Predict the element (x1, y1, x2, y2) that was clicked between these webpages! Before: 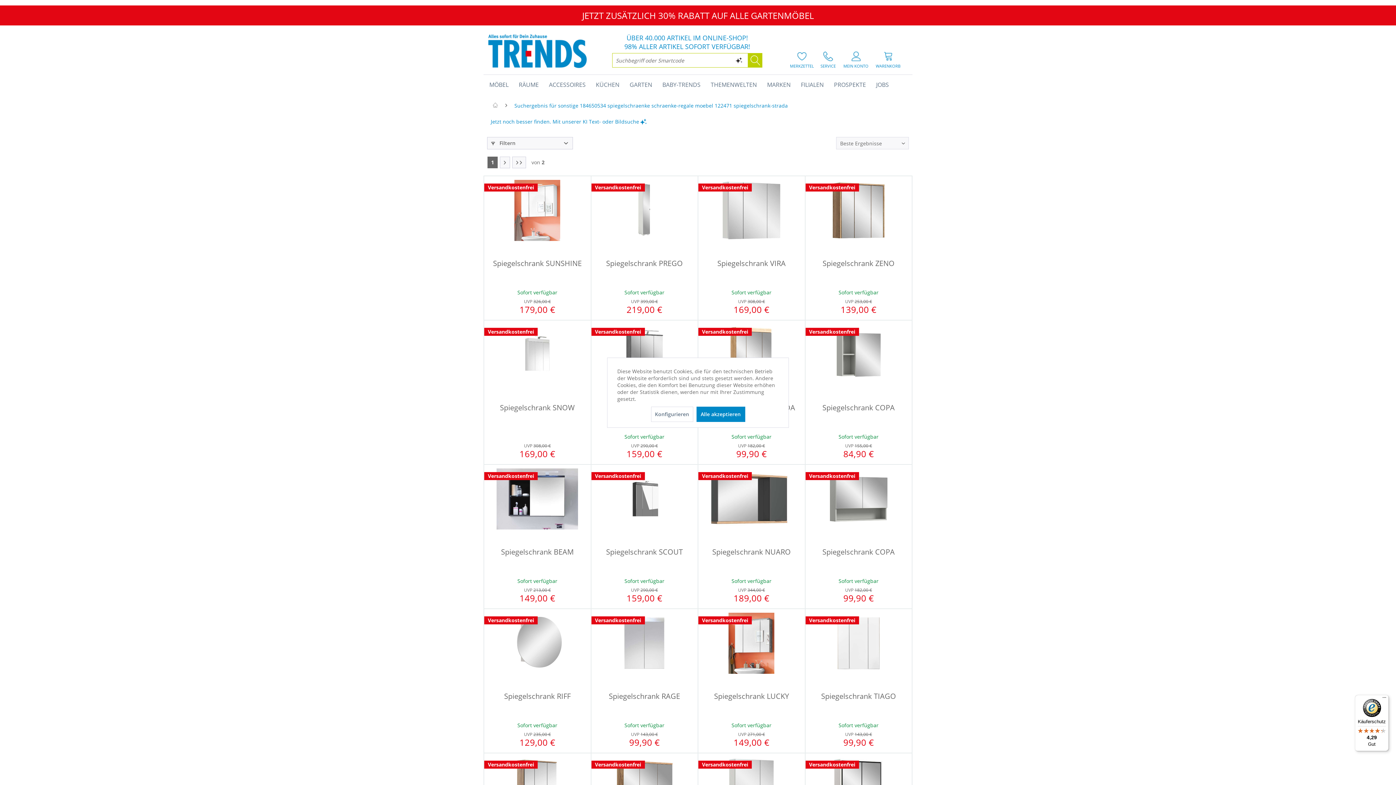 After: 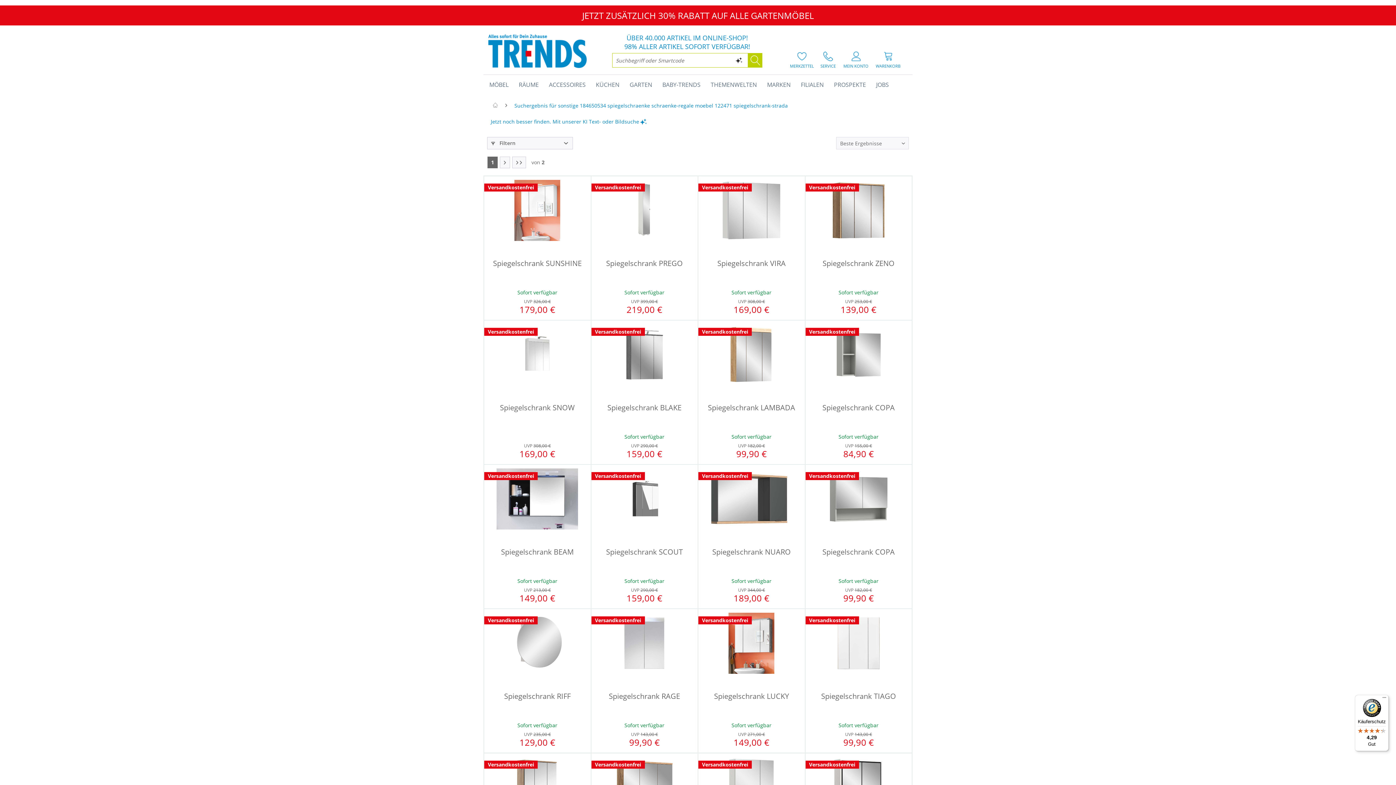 Action: bbox: (696, 406, 745, 422) label: Alle akzeptieren